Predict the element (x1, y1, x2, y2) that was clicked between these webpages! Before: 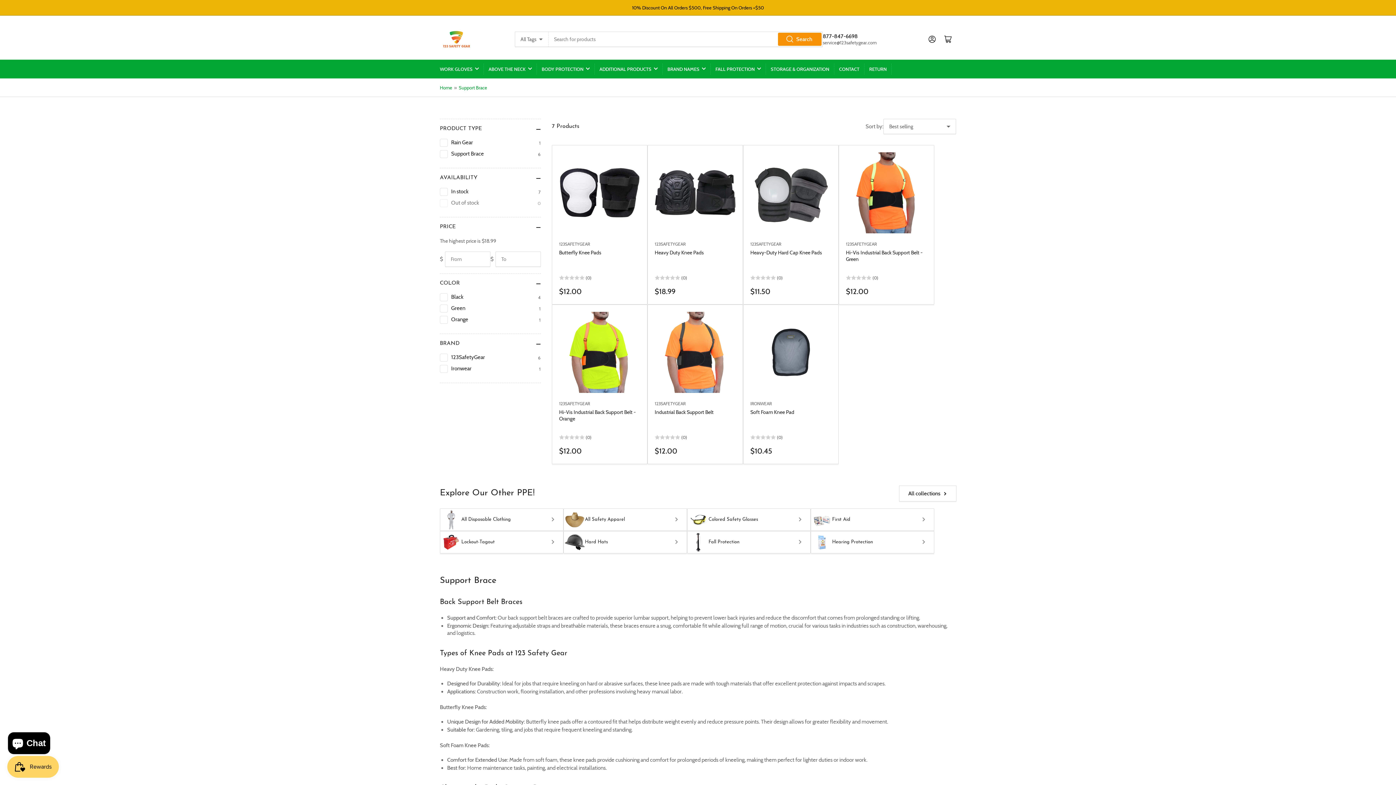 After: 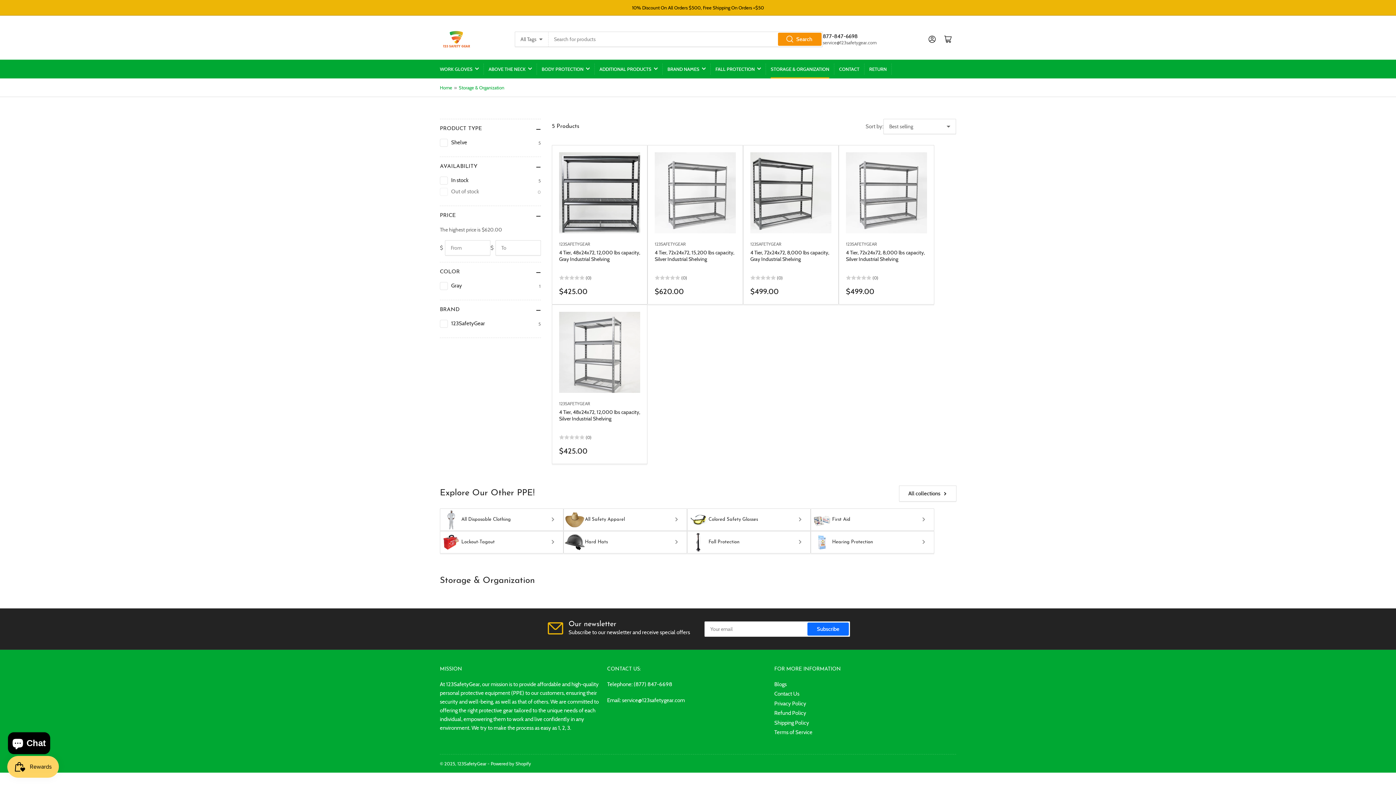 Action: bbox: (770, 59, 829, 78) label: STORAGE & ORGANIZATION